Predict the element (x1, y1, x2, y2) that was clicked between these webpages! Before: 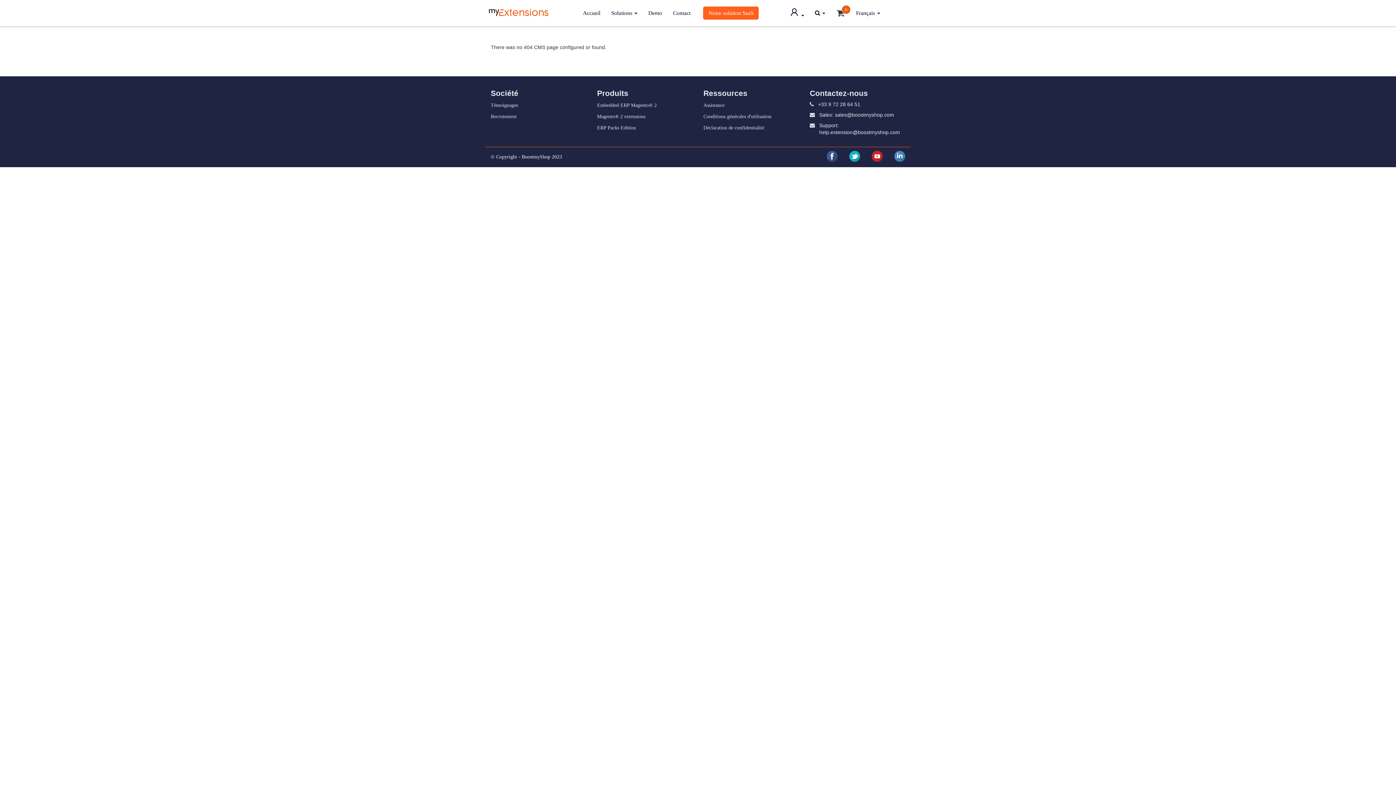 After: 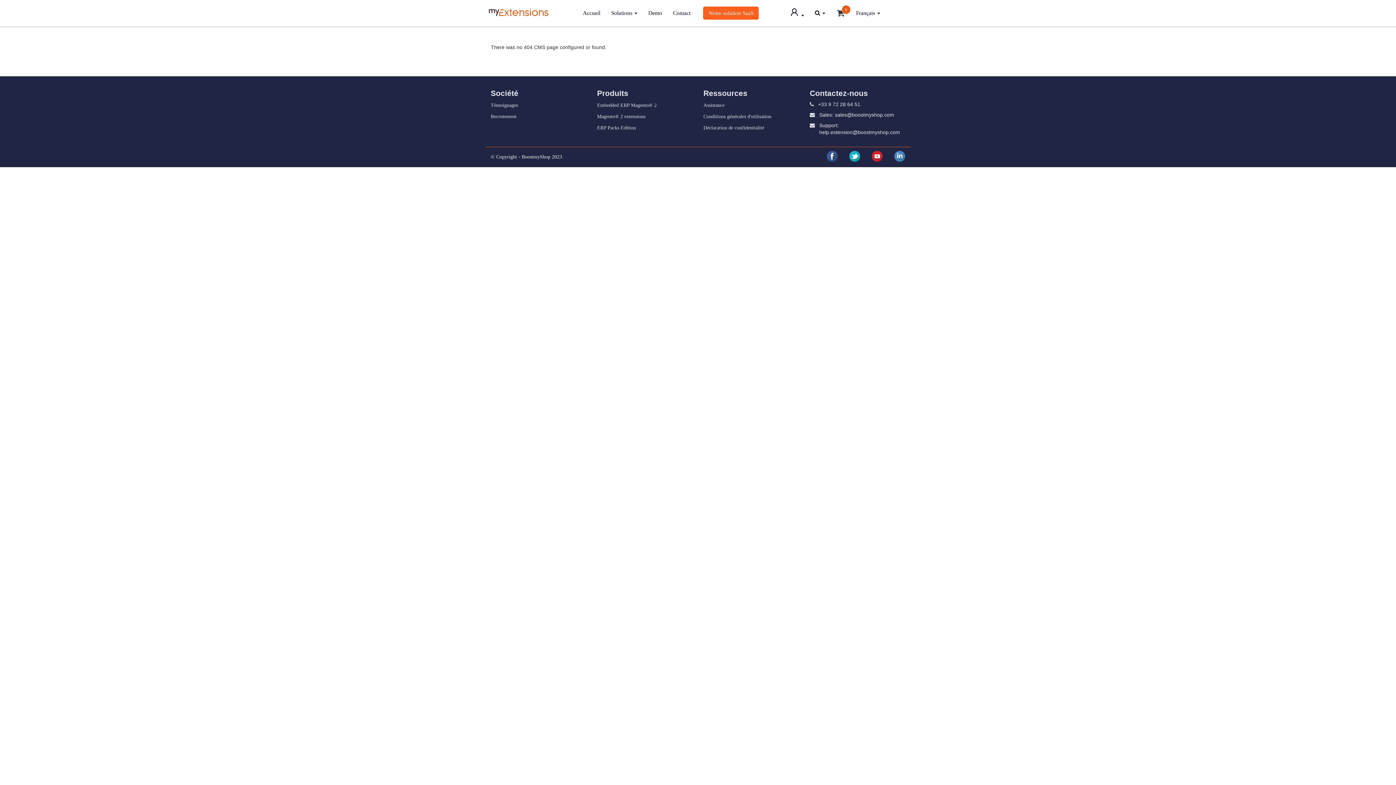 Action: bbox: (872, 150, 882, 161)